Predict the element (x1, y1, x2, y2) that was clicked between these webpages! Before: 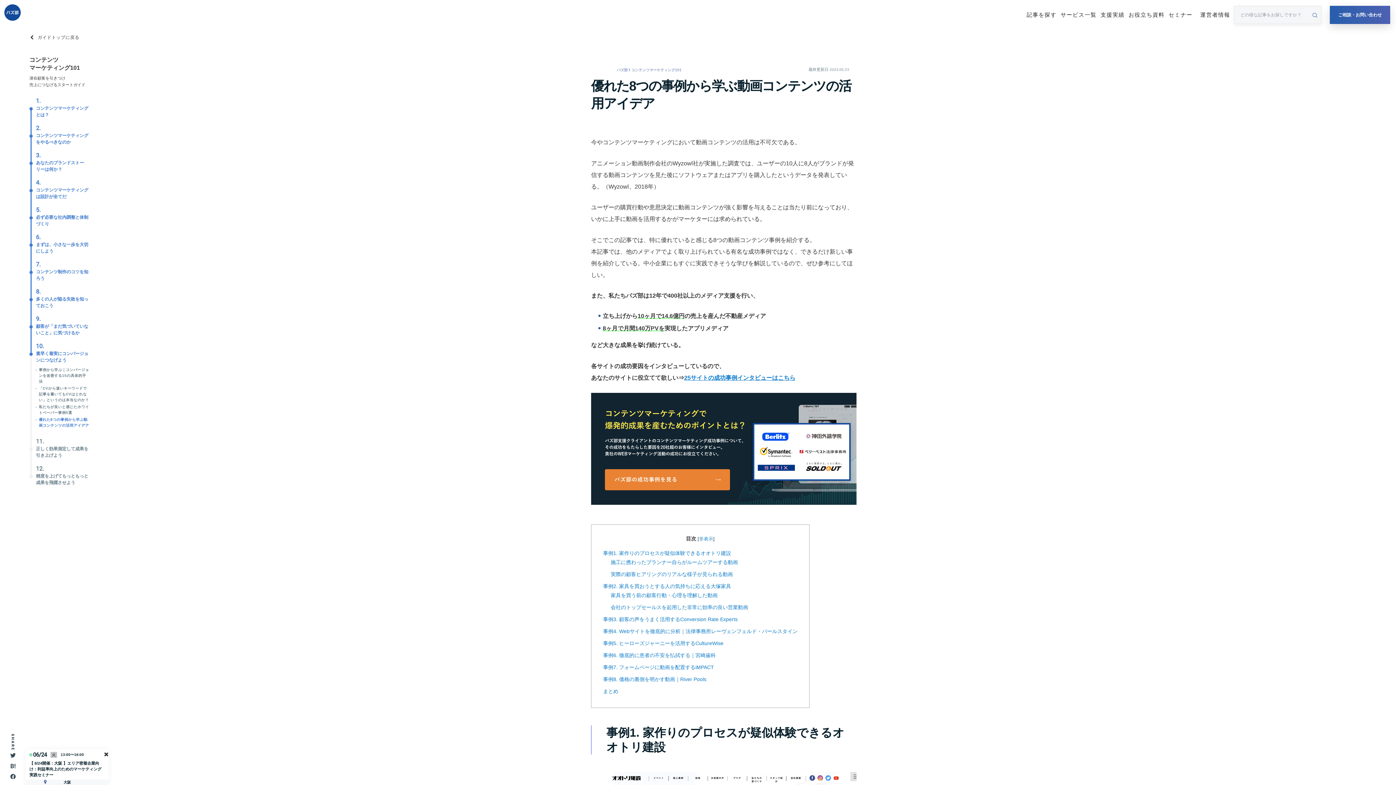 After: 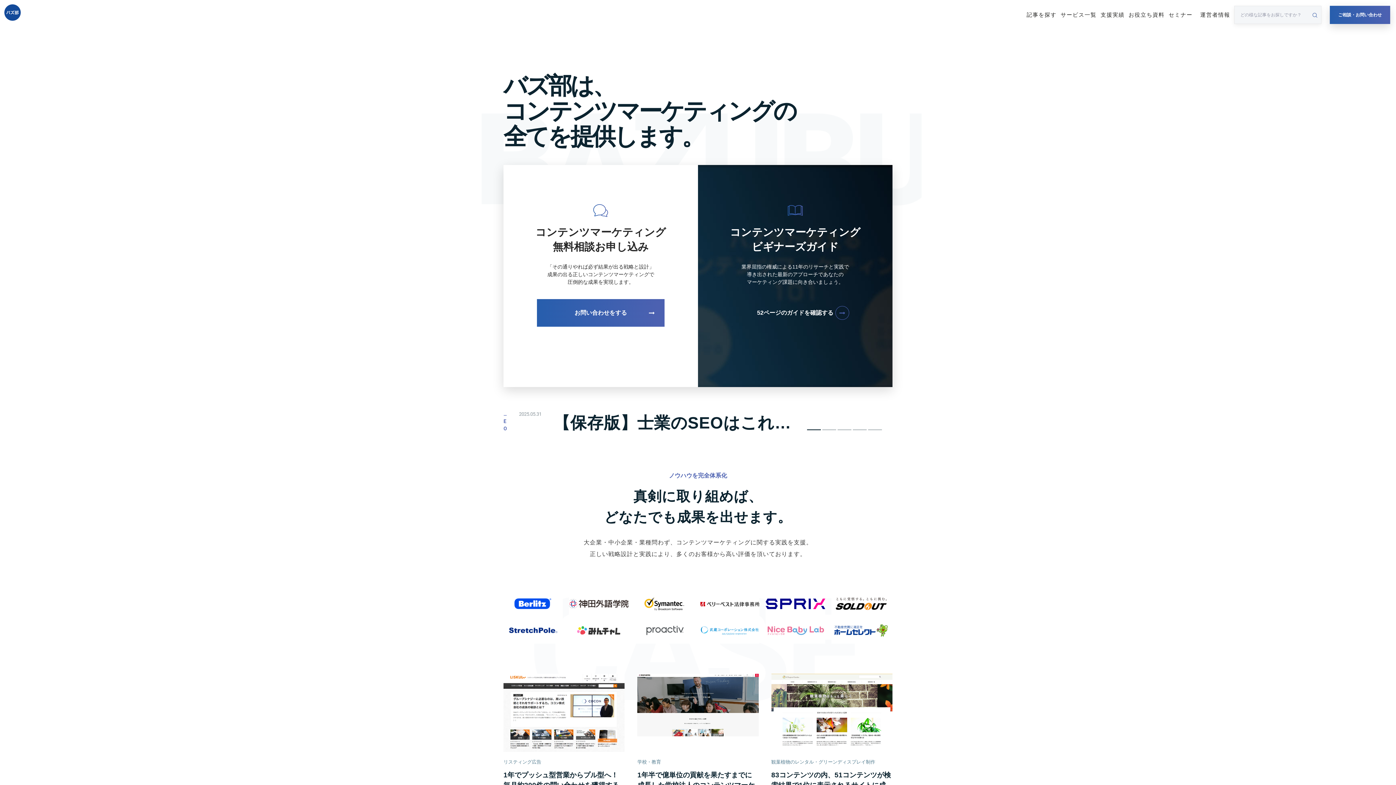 Action: bbox: (4, 4, 20, 20)